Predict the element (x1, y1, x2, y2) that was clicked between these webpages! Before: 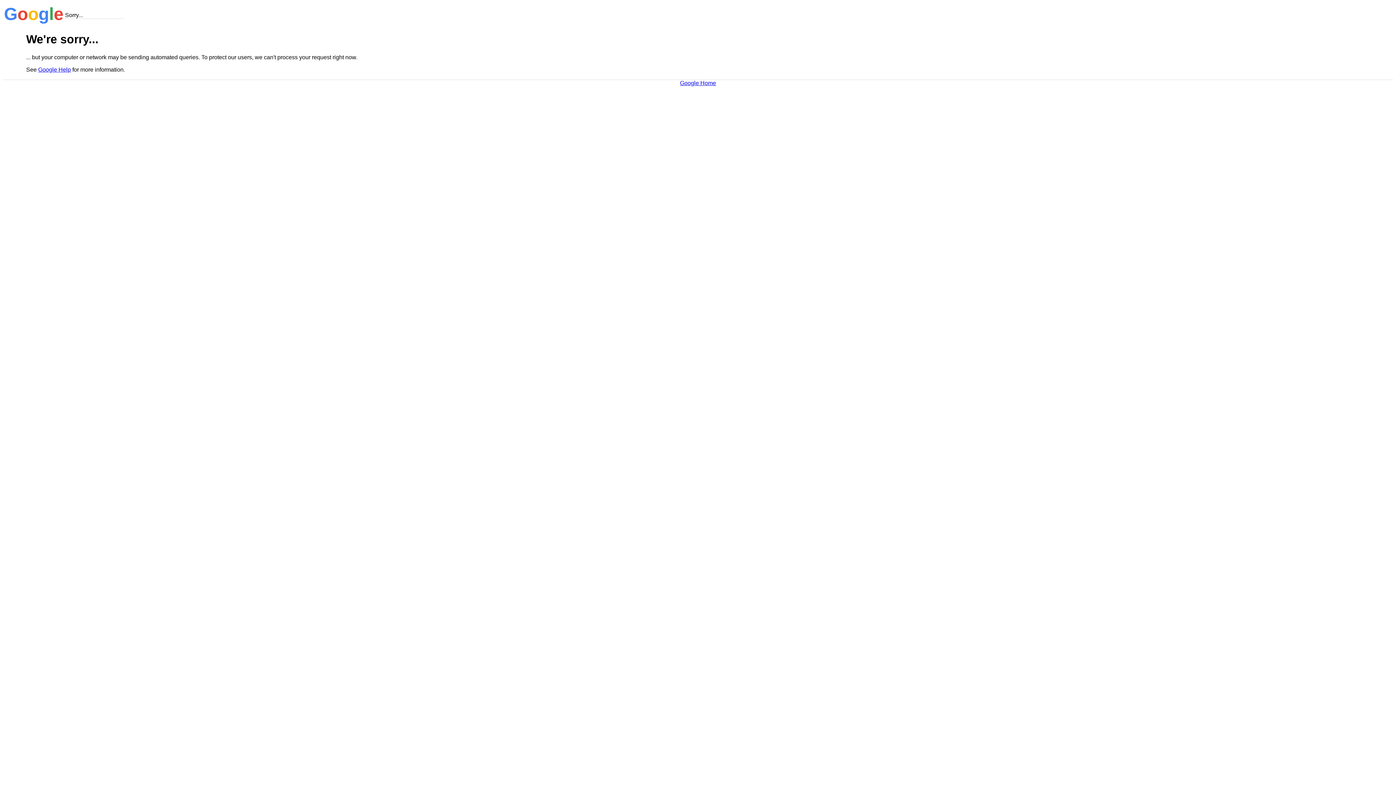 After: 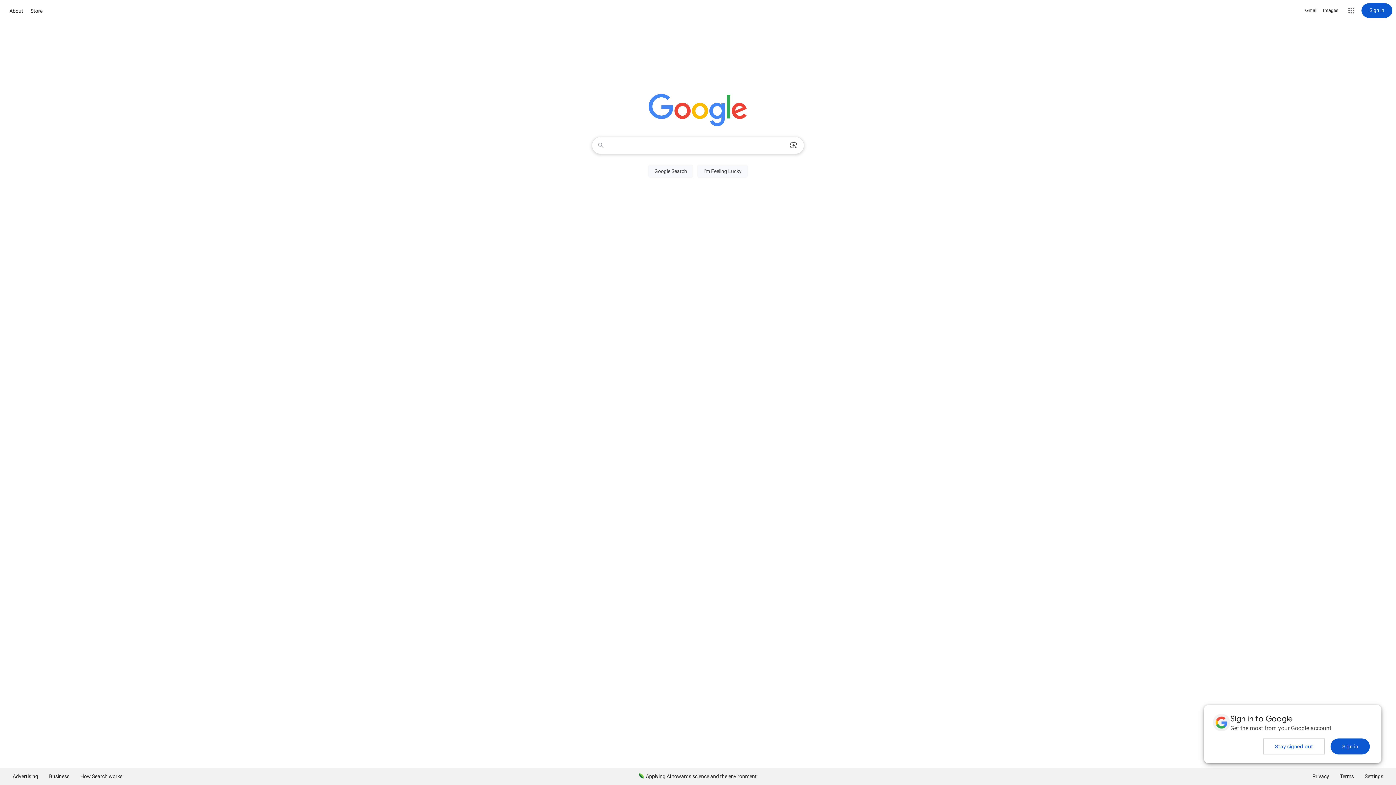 Action: bbox: (680, 79, 716, 86) label: Google Home